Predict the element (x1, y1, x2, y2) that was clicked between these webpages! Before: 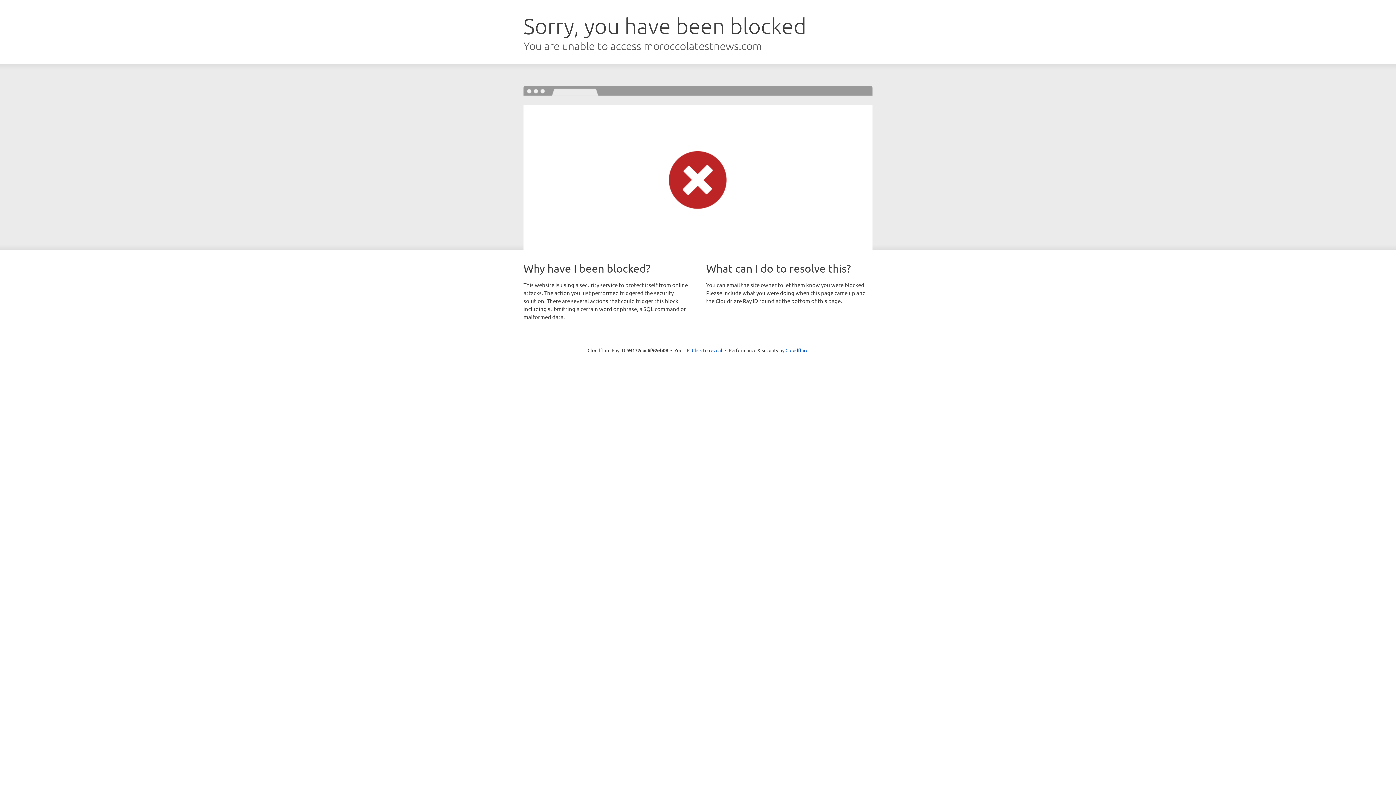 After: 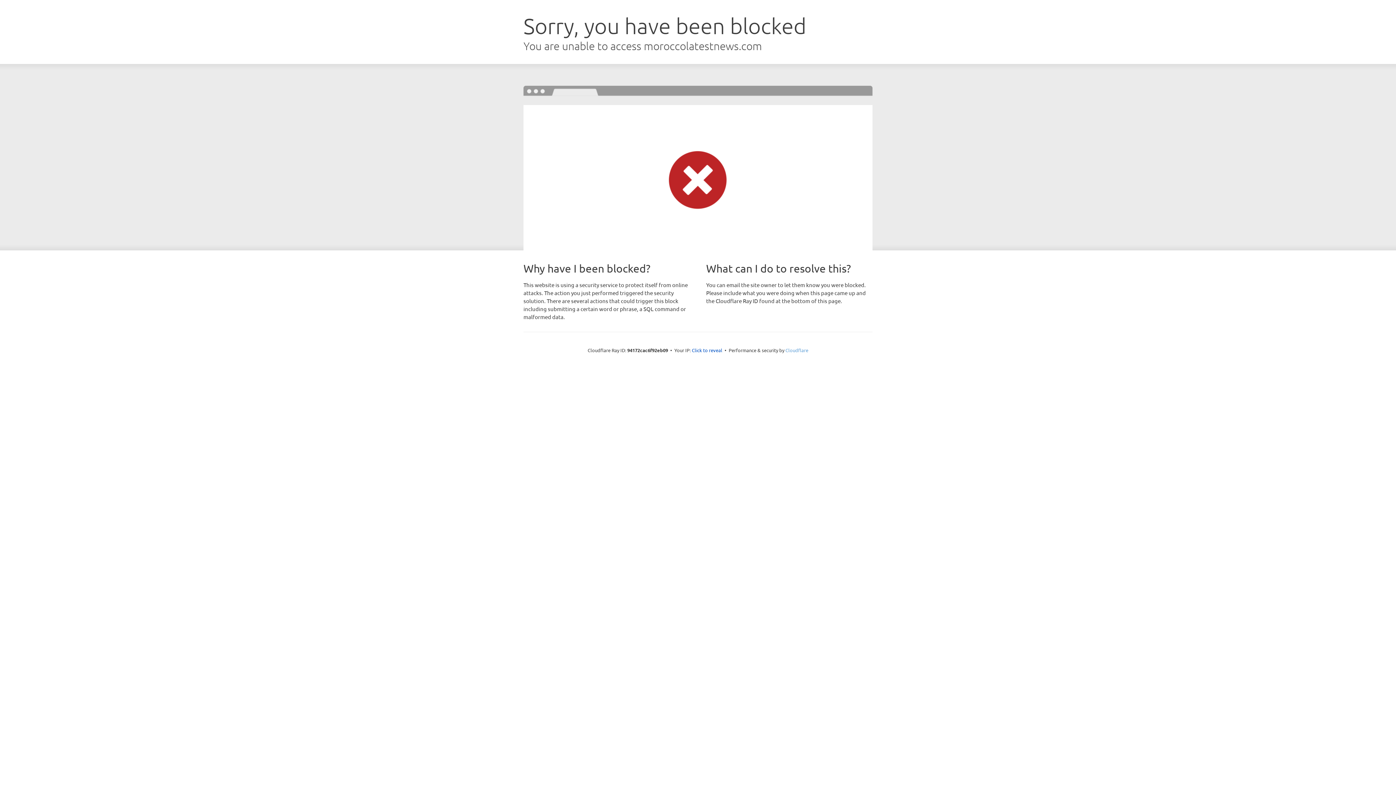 Action: label: Cloudflare bbox: (785, 347, 808, 353)